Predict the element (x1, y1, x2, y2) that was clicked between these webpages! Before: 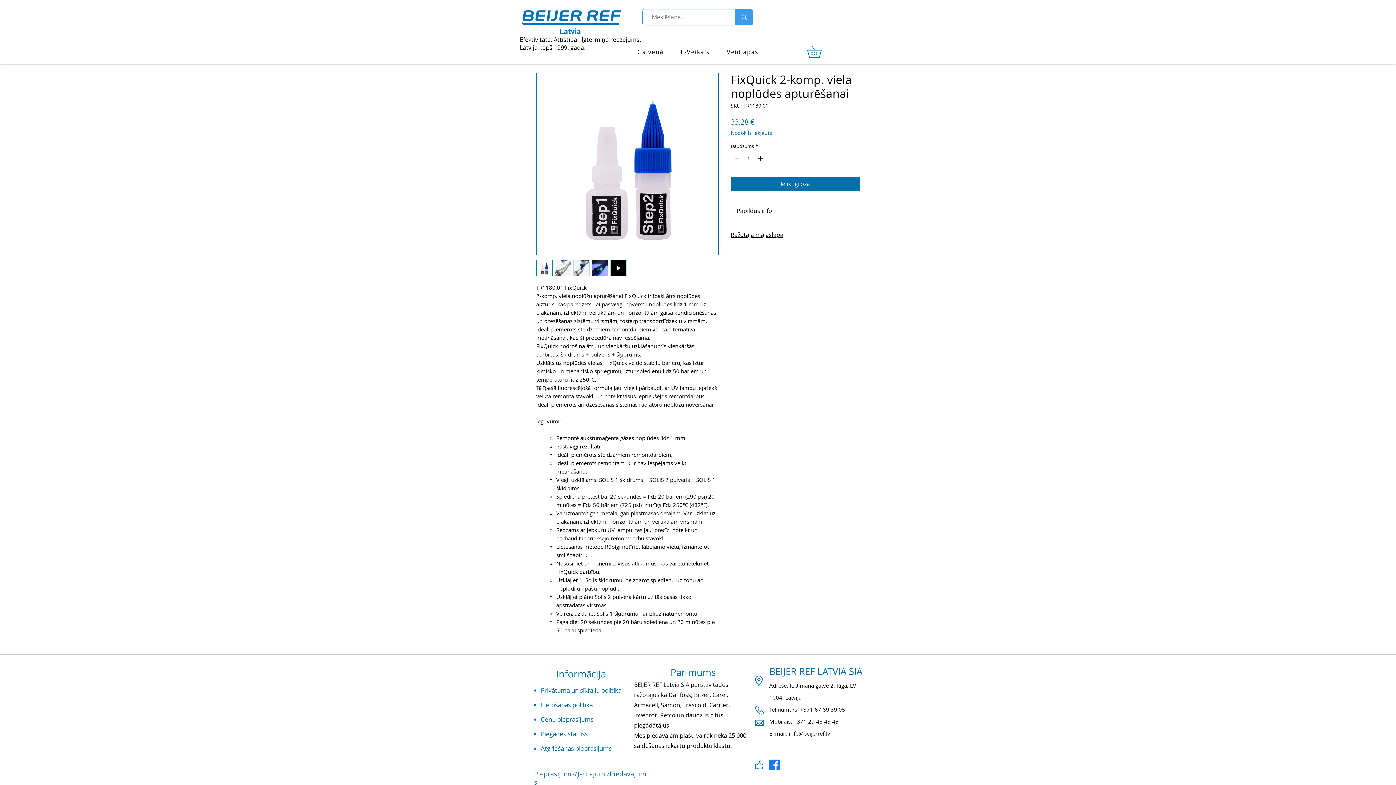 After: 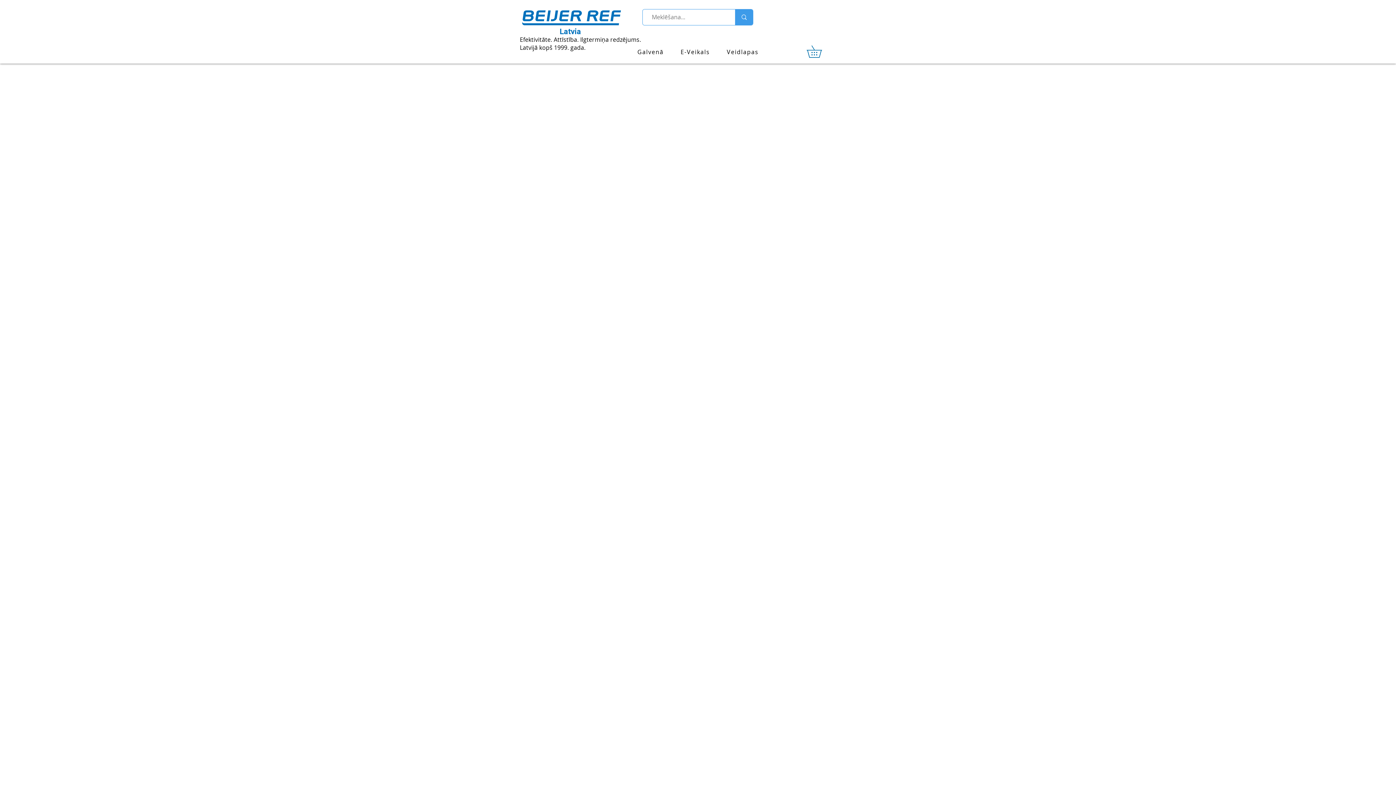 Action: label: Privātuma un sīkfailu politika bbox: (540, 687, 621, 694)